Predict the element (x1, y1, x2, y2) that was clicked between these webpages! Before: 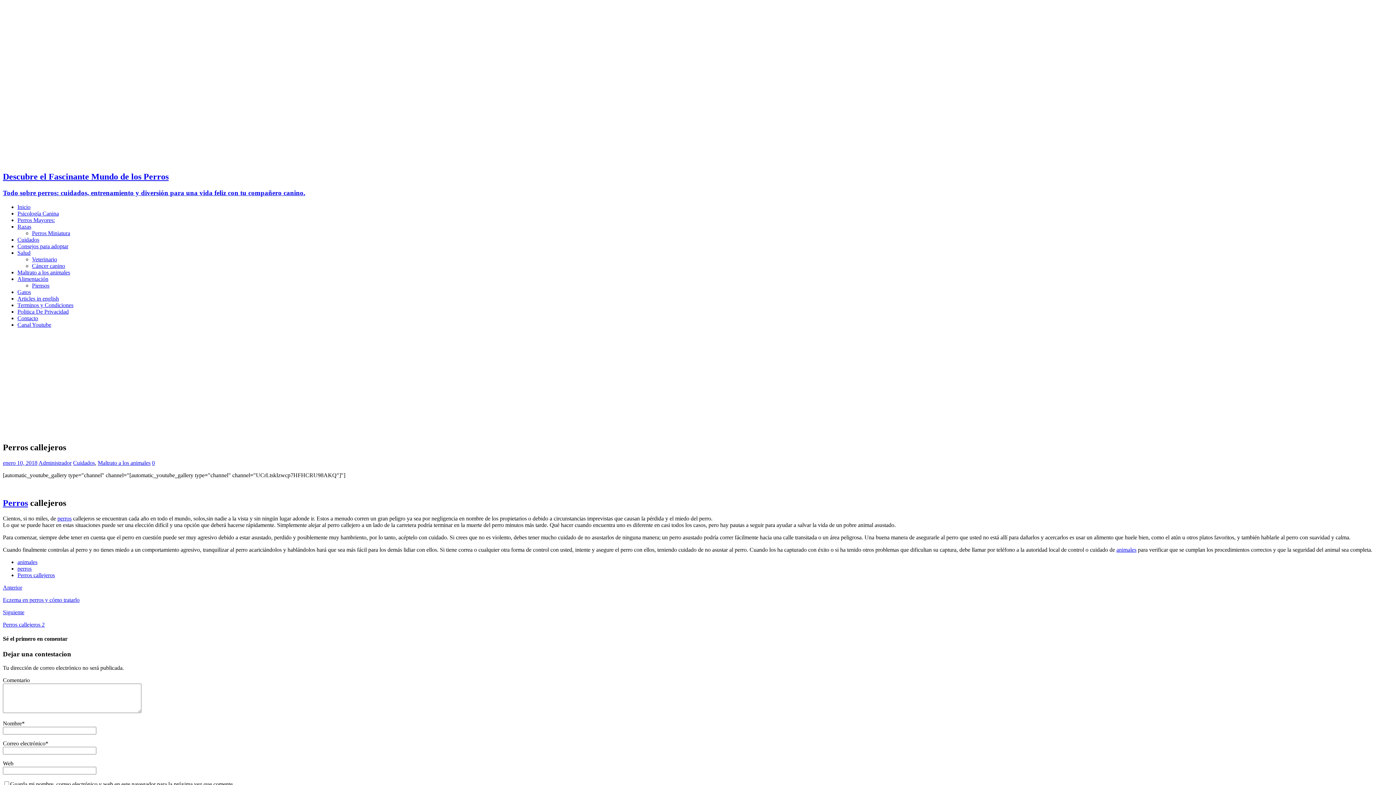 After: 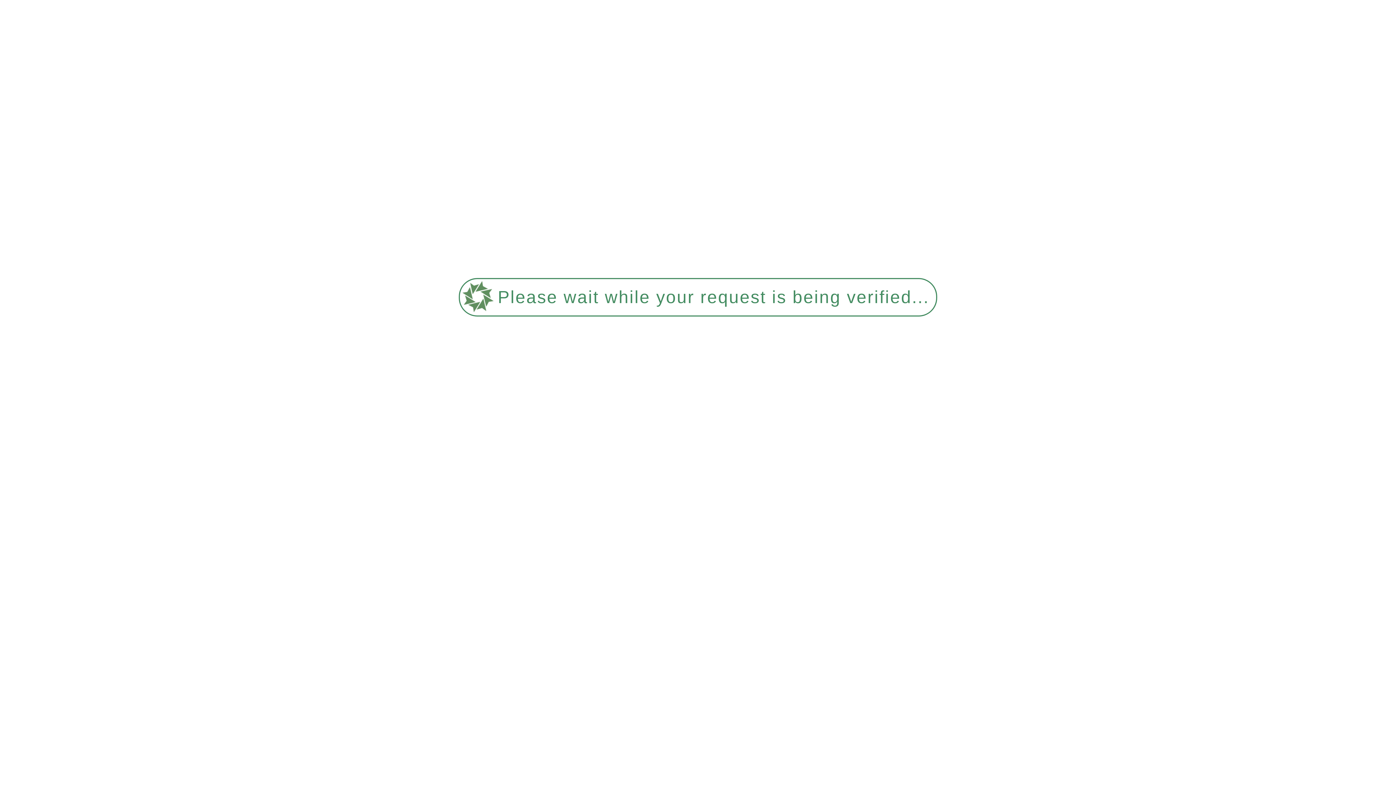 Action: label: Articles in english bbox: (17, 295, 58, 301)